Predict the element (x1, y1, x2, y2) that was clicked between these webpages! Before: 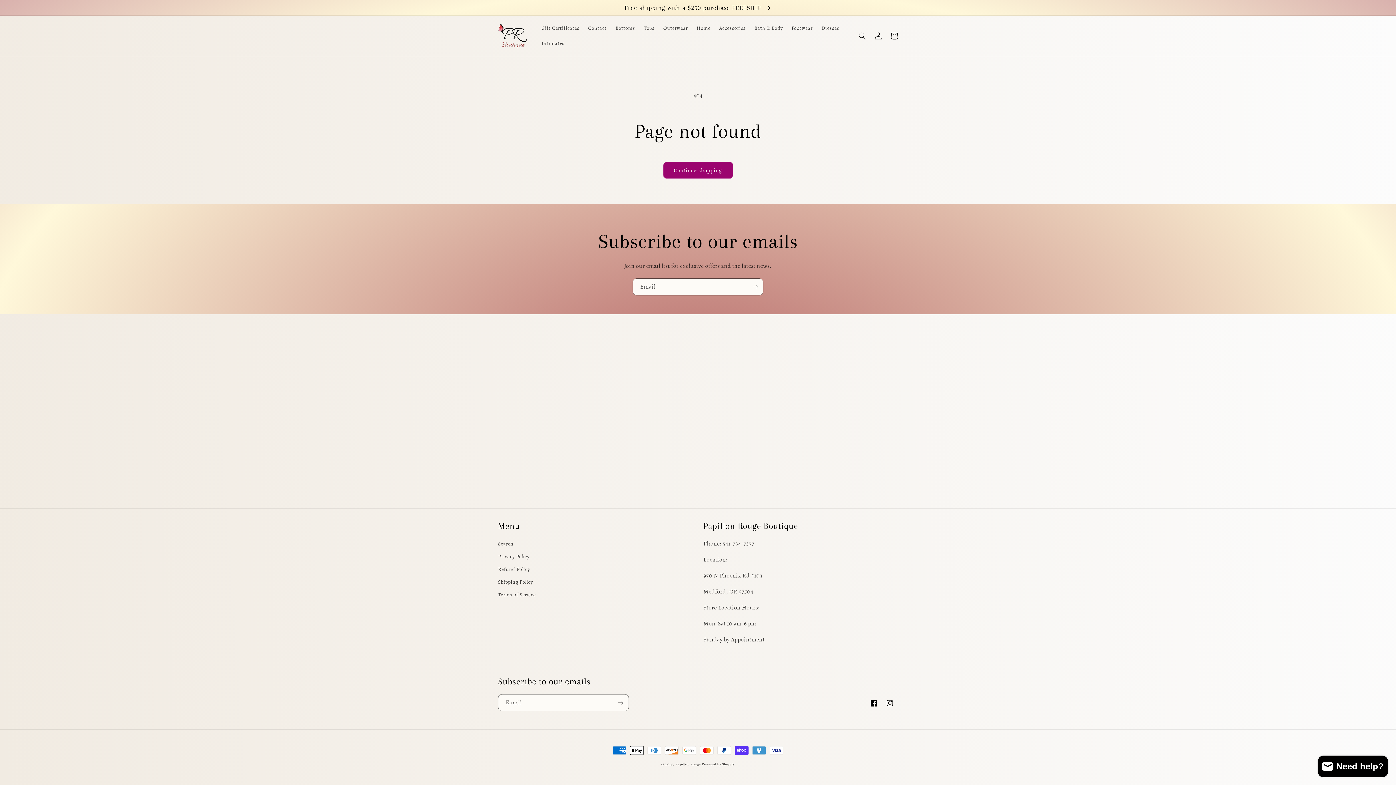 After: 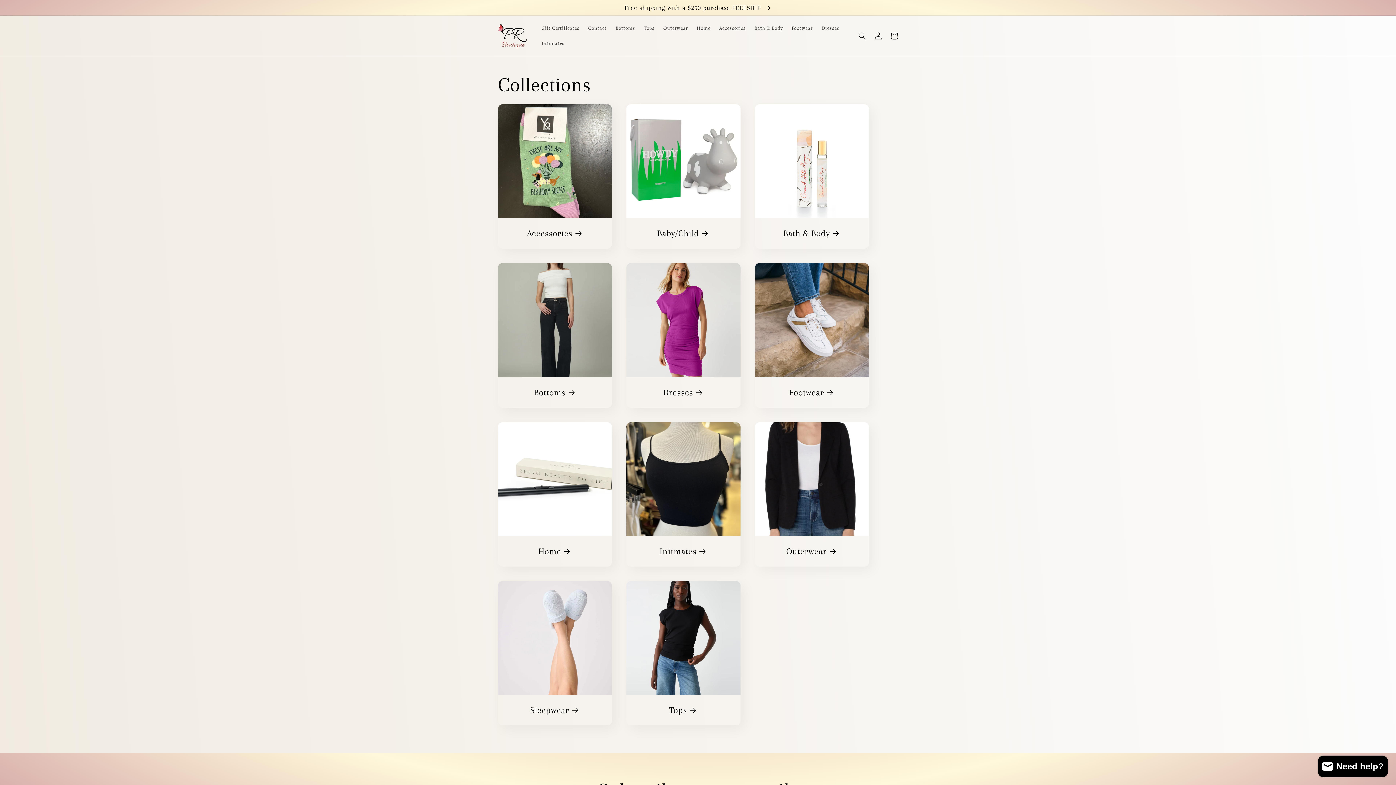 Action: label: Free shipping with a $250 purchase FREESHIP  bbox: (0, 0, 1396, 15)